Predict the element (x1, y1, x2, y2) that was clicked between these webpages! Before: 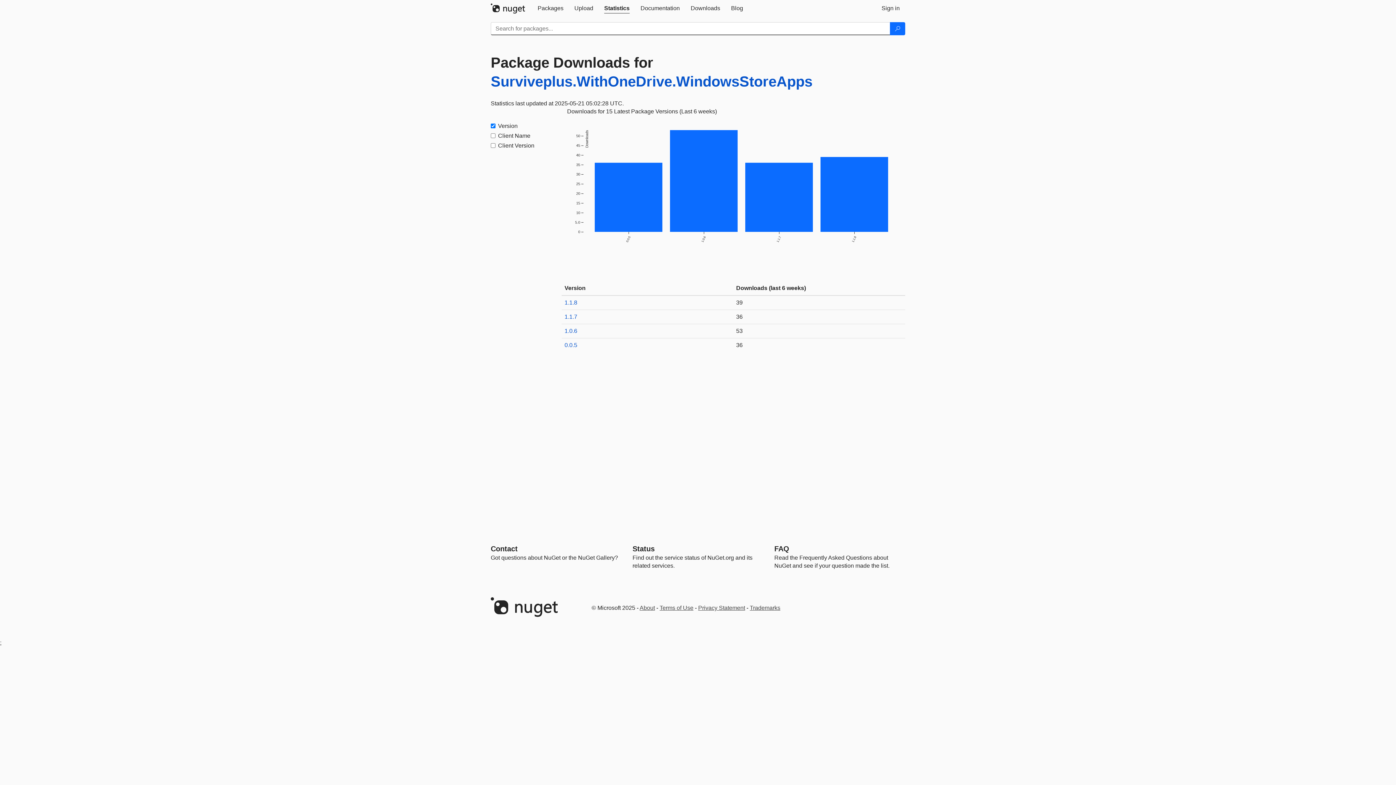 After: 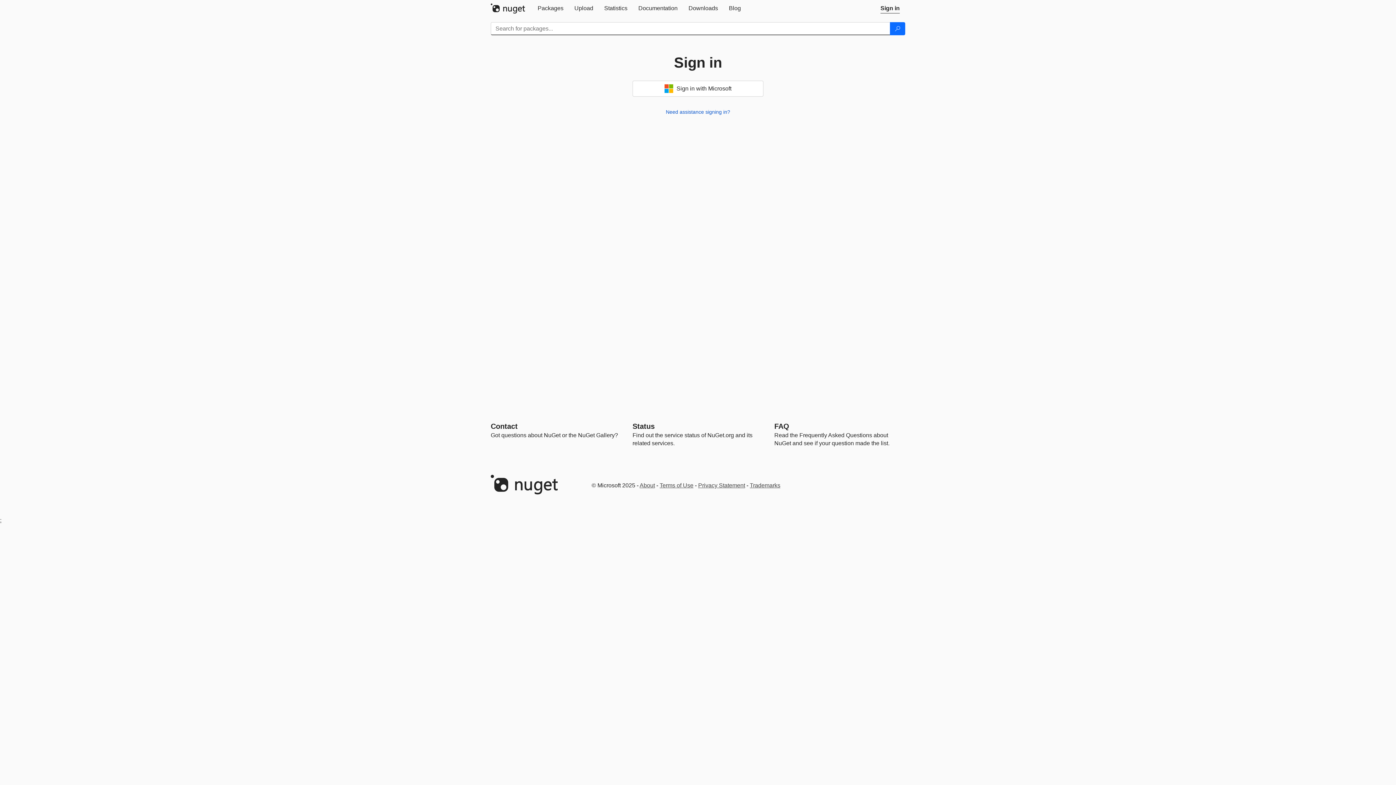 Action: bbox: (569, 0, 598, 16) label: Upload